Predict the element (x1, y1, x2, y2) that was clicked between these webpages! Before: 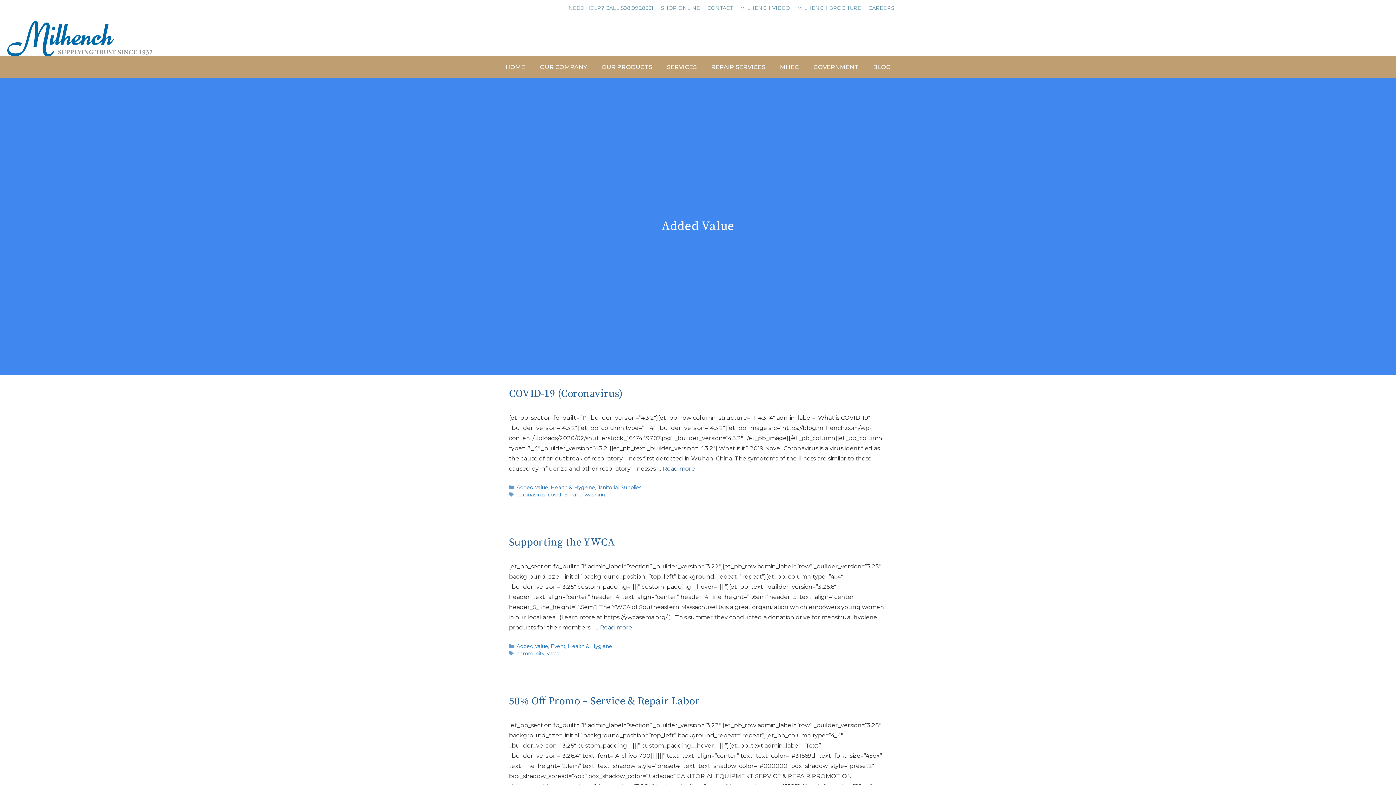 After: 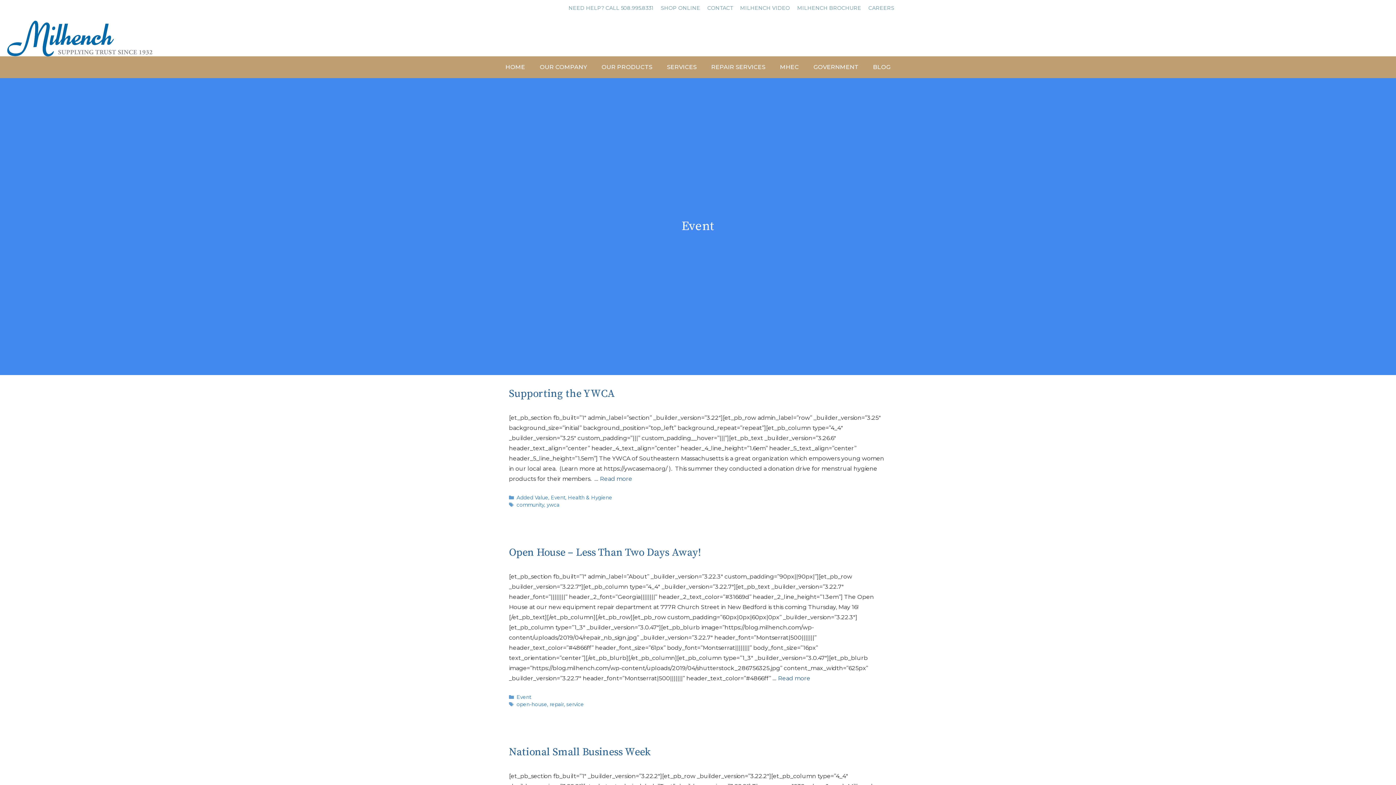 Action: label: Event bbox: (550, 643, 565, 649)